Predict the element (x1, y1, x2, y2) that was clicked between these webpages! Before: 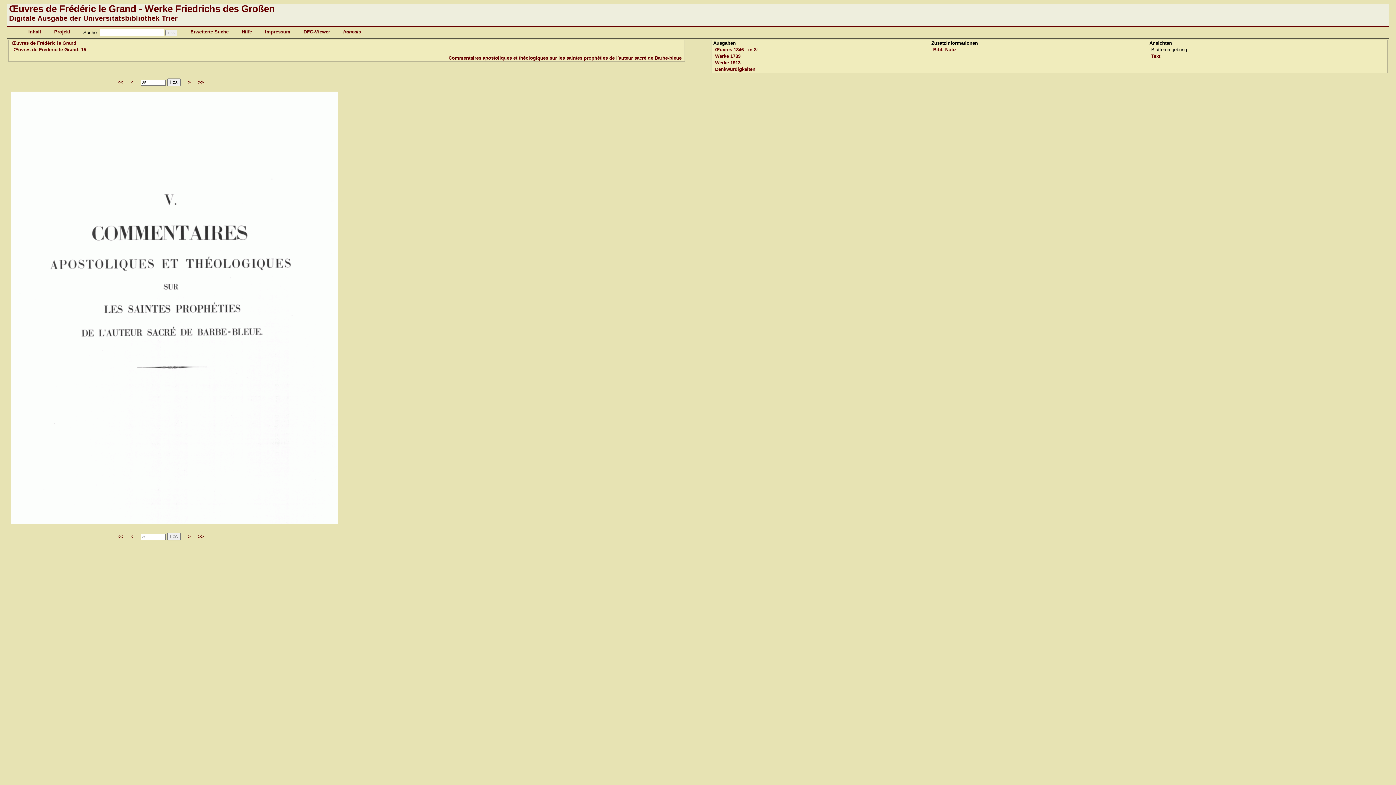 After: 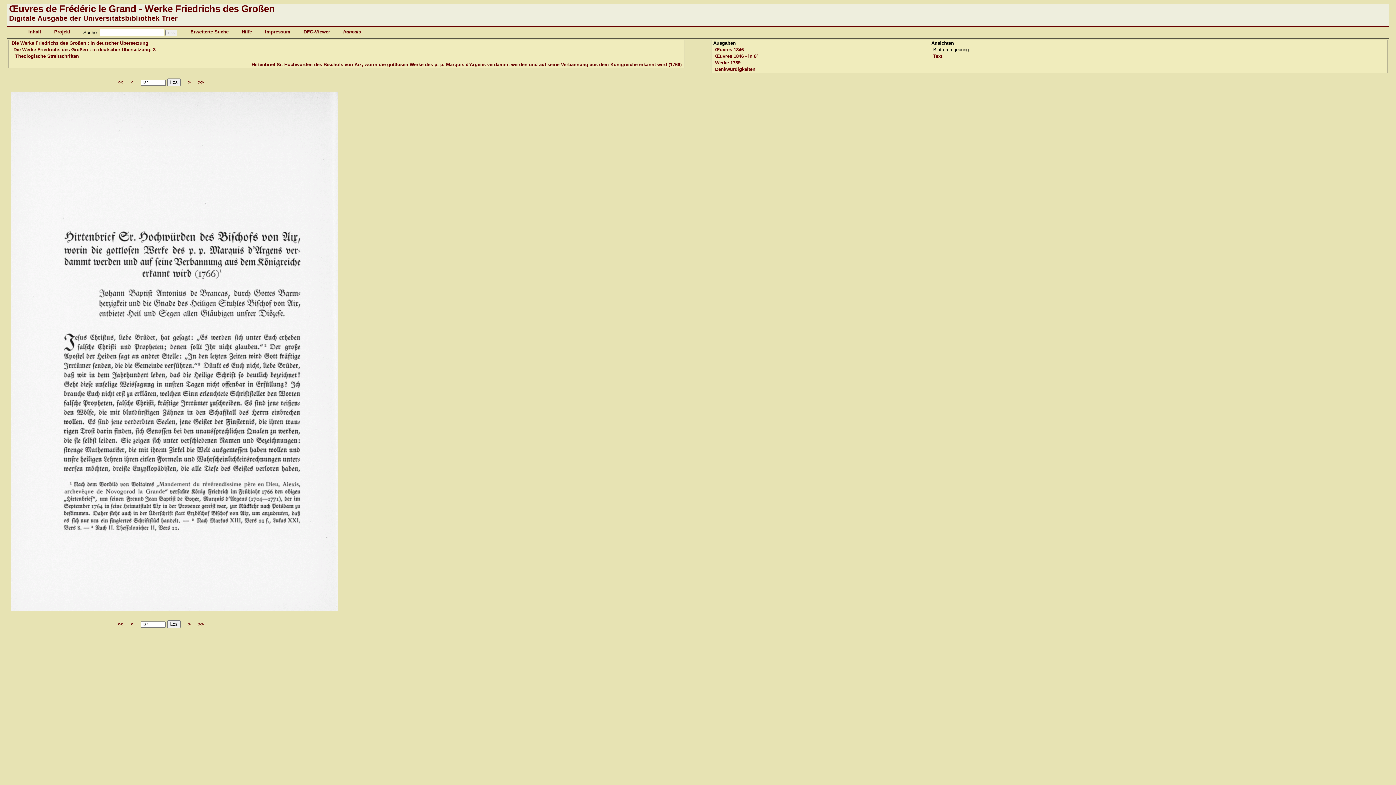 Action: label: Werke 1913 bbox: (715, 60, 740, 65)